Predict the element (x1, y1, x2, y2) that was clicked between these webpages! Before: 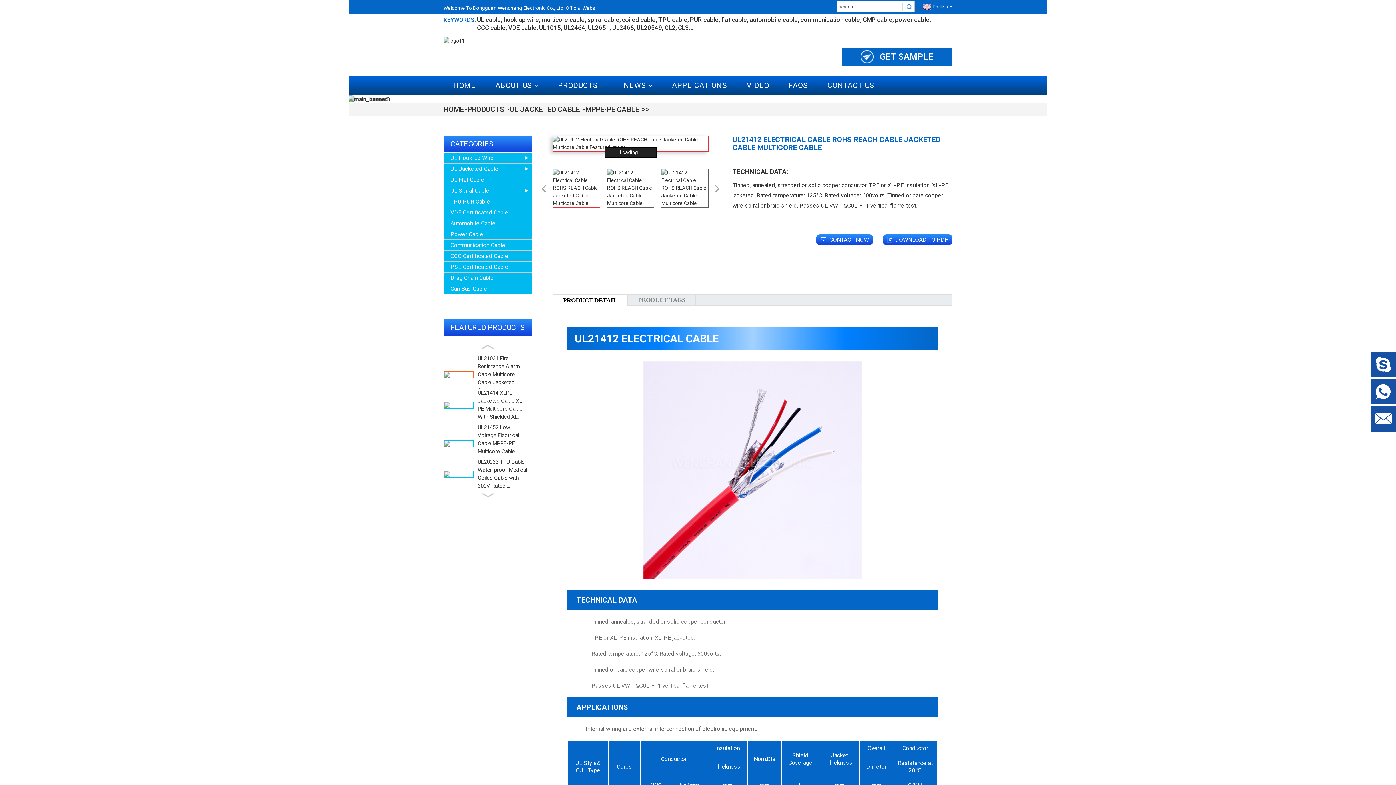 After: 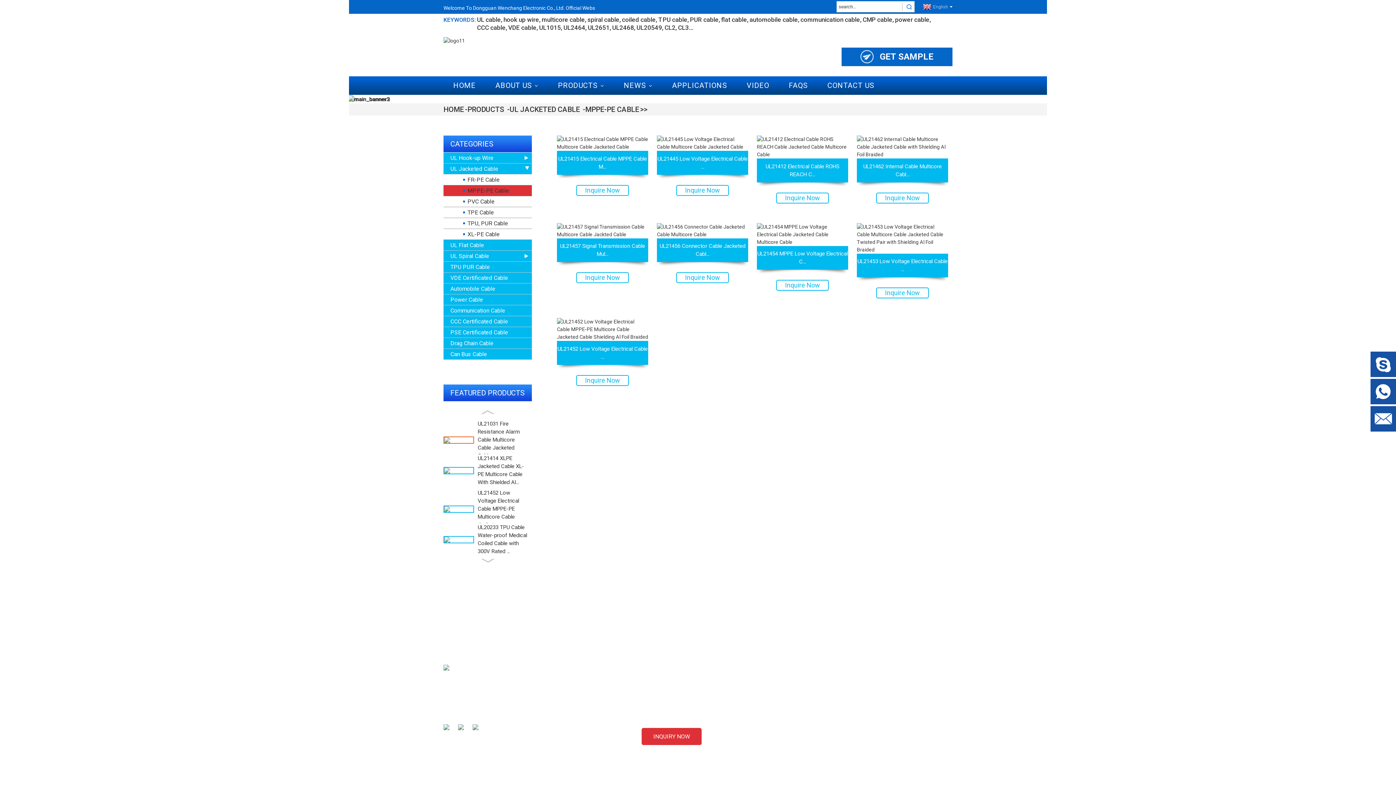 Action: label: MPPE-PE CABLE bbox: (585, 105, 639, 113)